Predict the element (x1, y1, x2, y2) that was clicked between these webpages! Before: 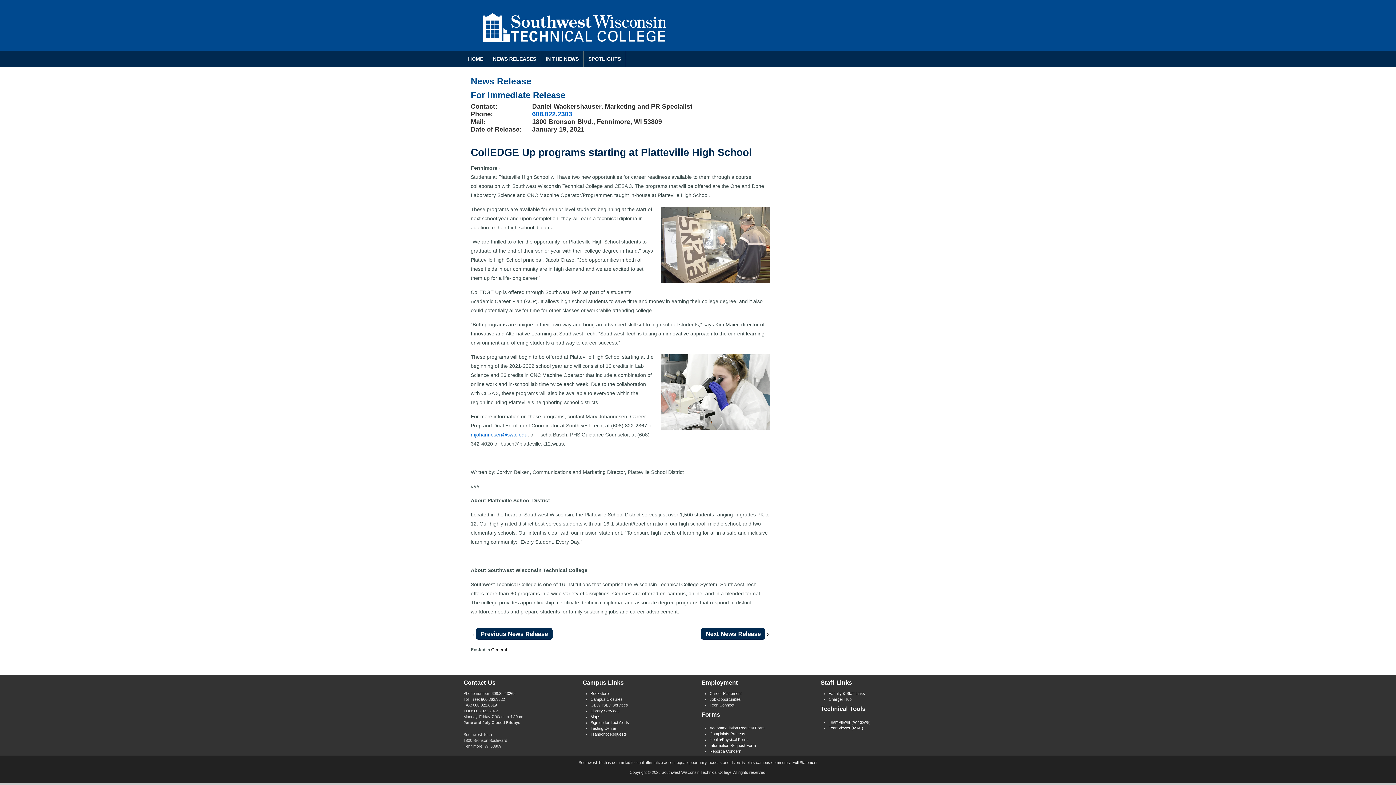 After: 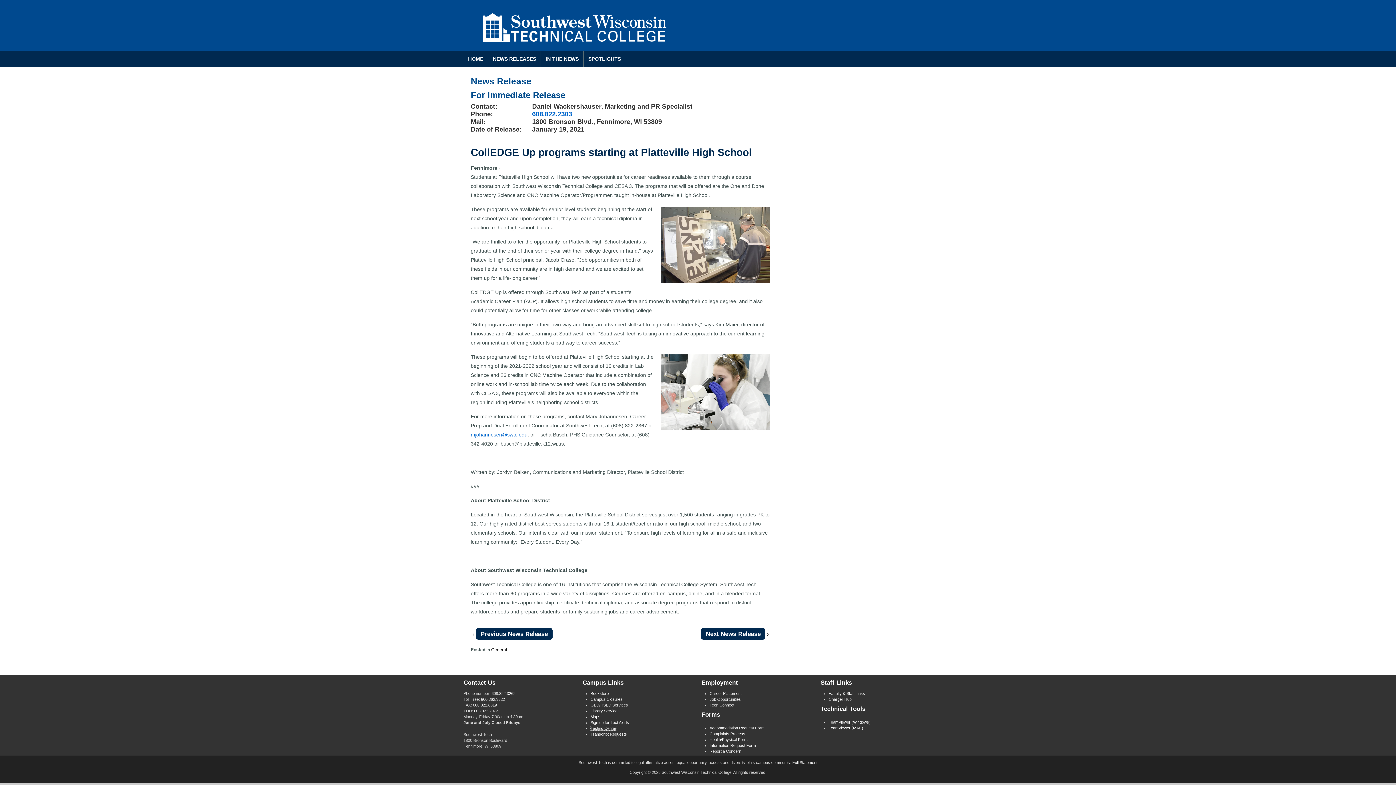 Action: label: Testing Center bbox: (590, 726, 616, 730)